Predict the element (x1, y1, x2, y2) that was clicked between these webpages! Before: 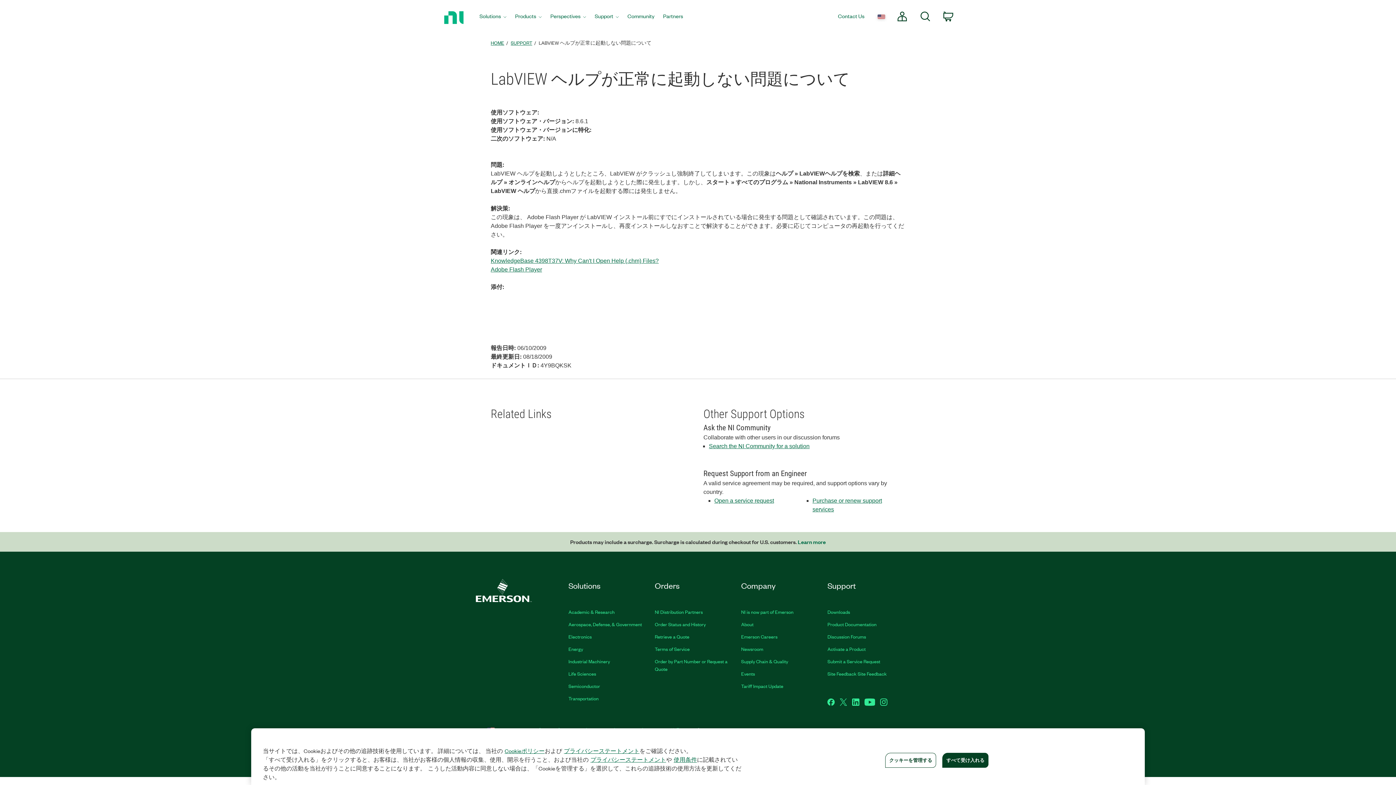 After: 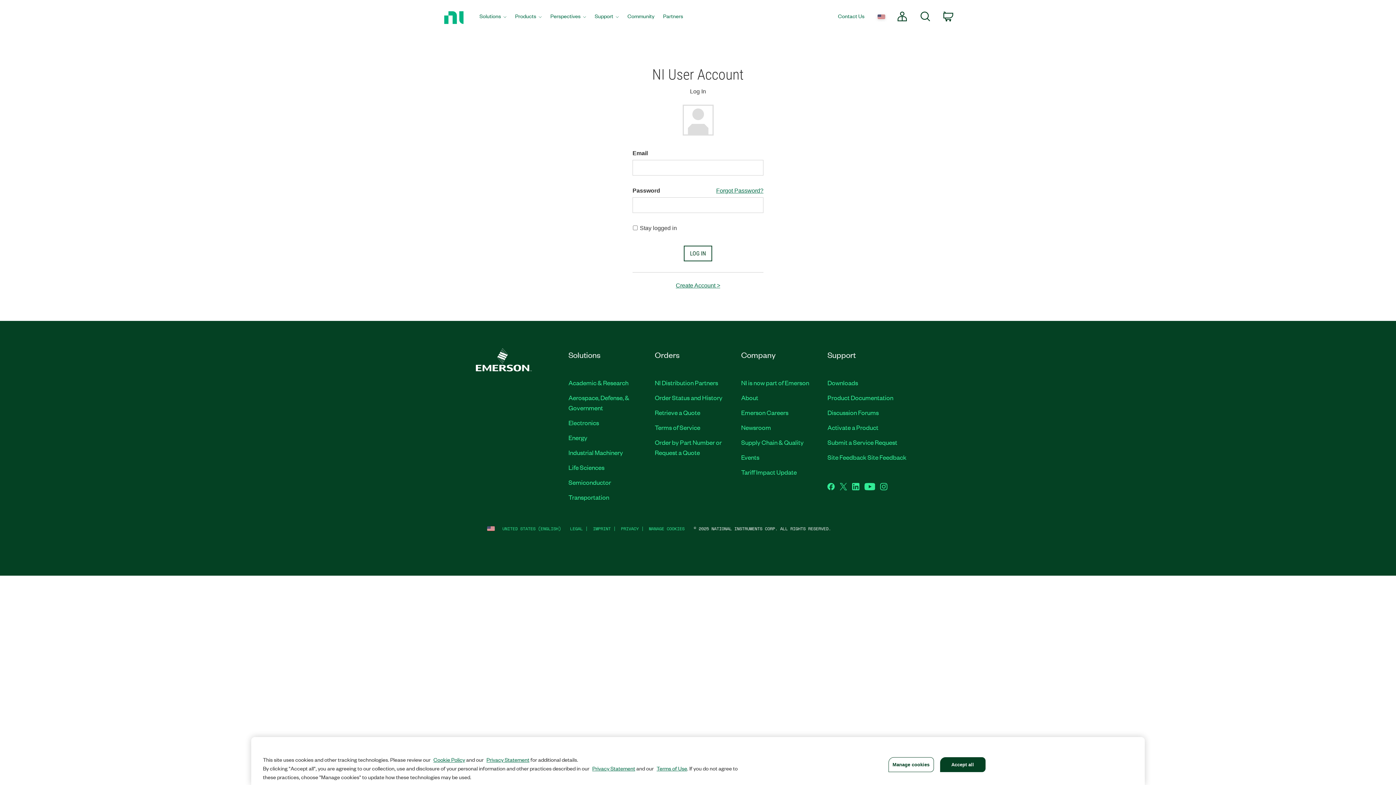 Action: label: Order Status and History bbox: (655, 621, 705, 628)